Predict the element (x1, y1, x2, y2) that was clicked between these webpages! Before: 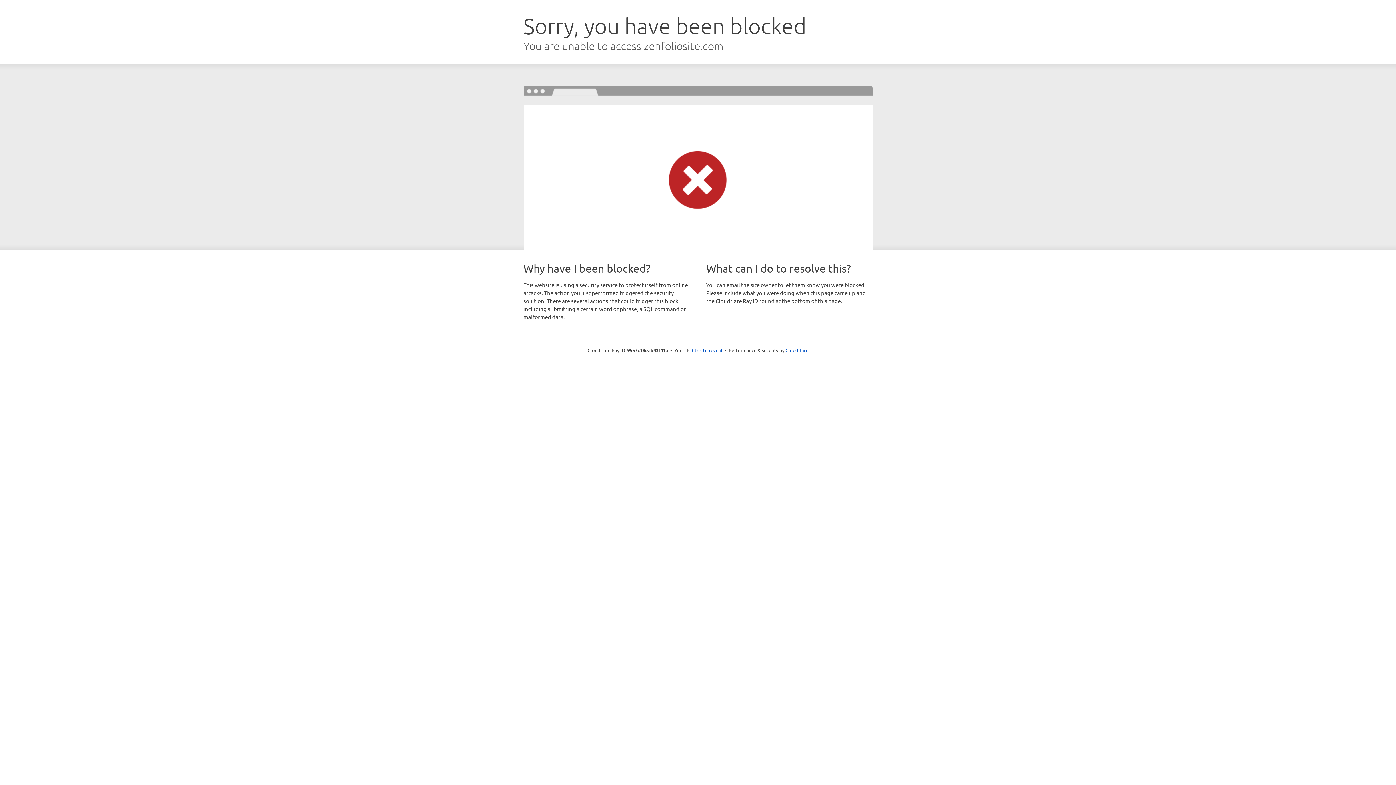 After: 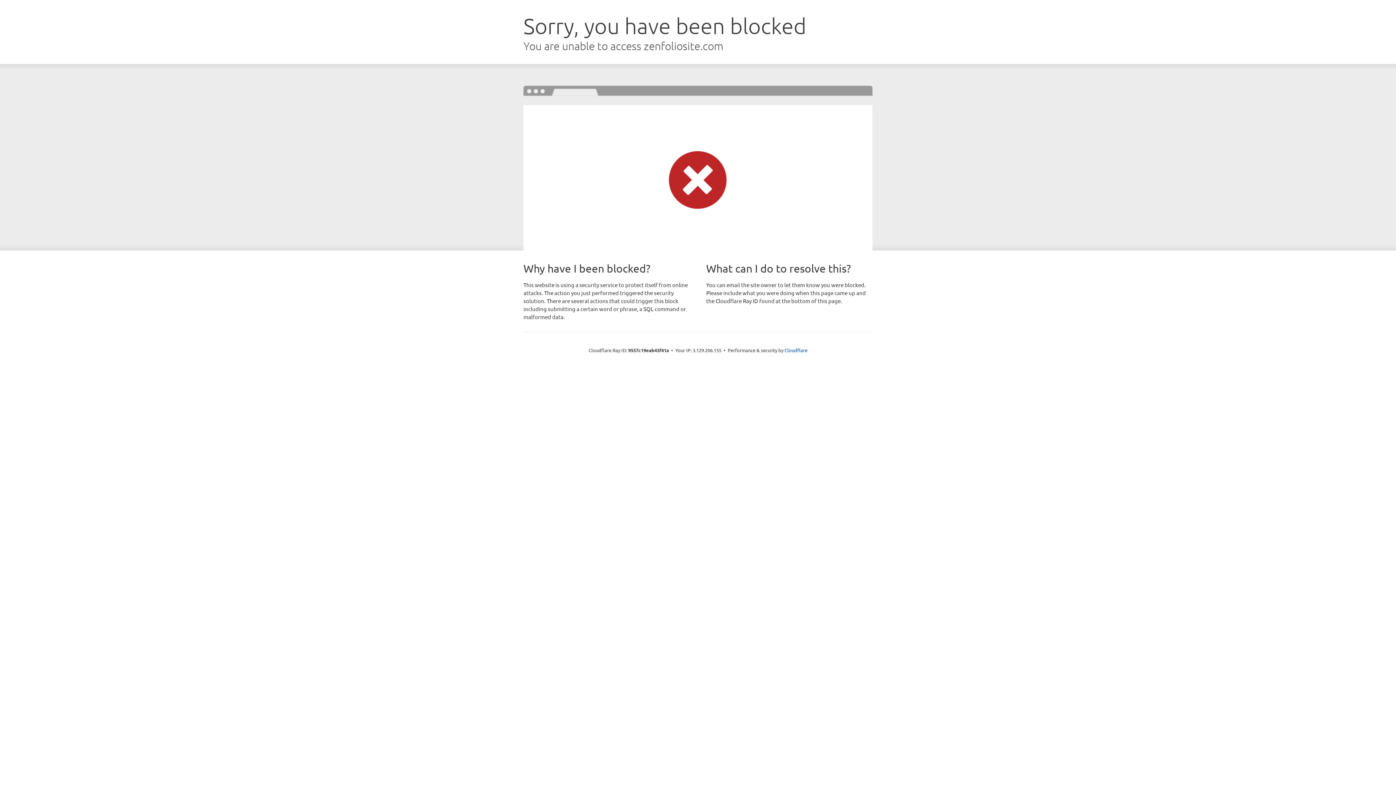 Action: bbox: (692, 346, 722, 353) label: Click to reveal